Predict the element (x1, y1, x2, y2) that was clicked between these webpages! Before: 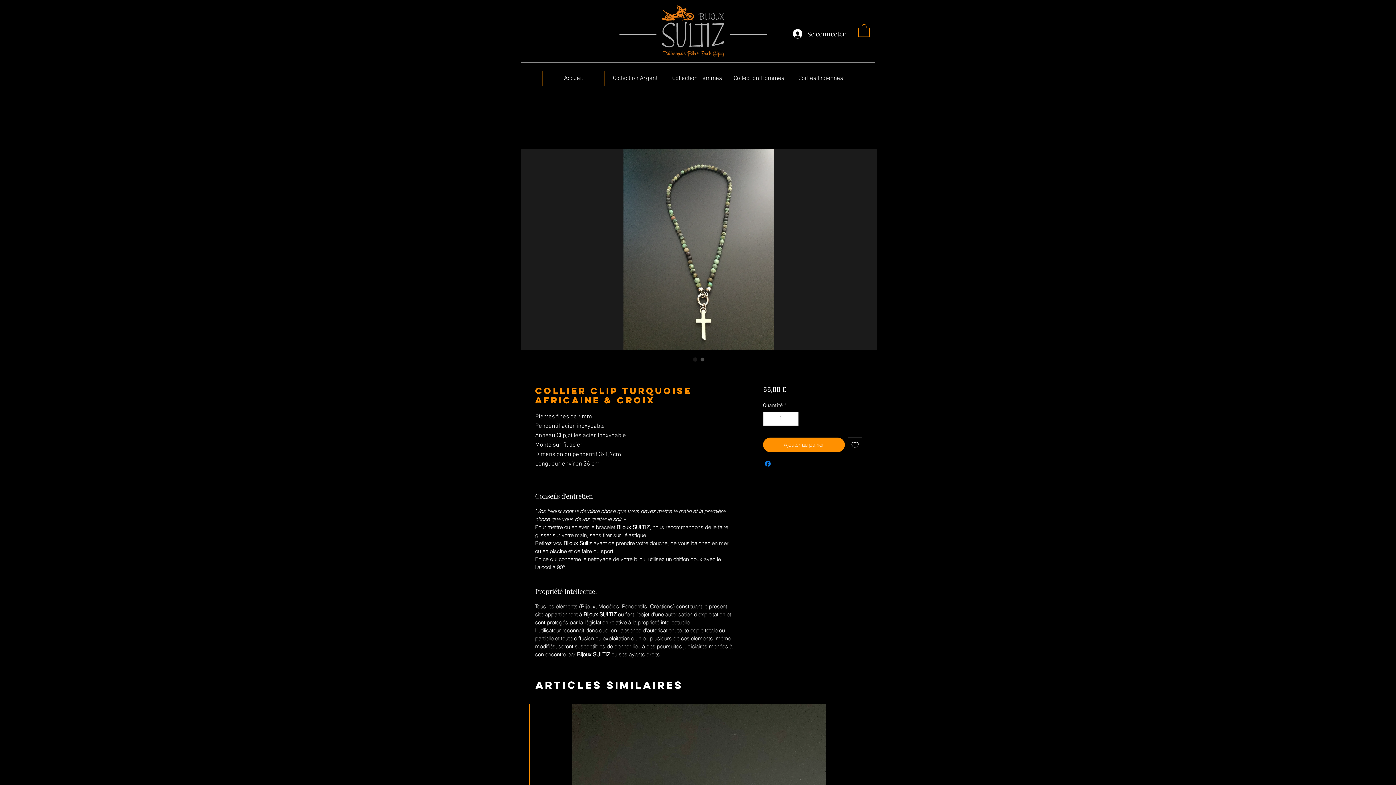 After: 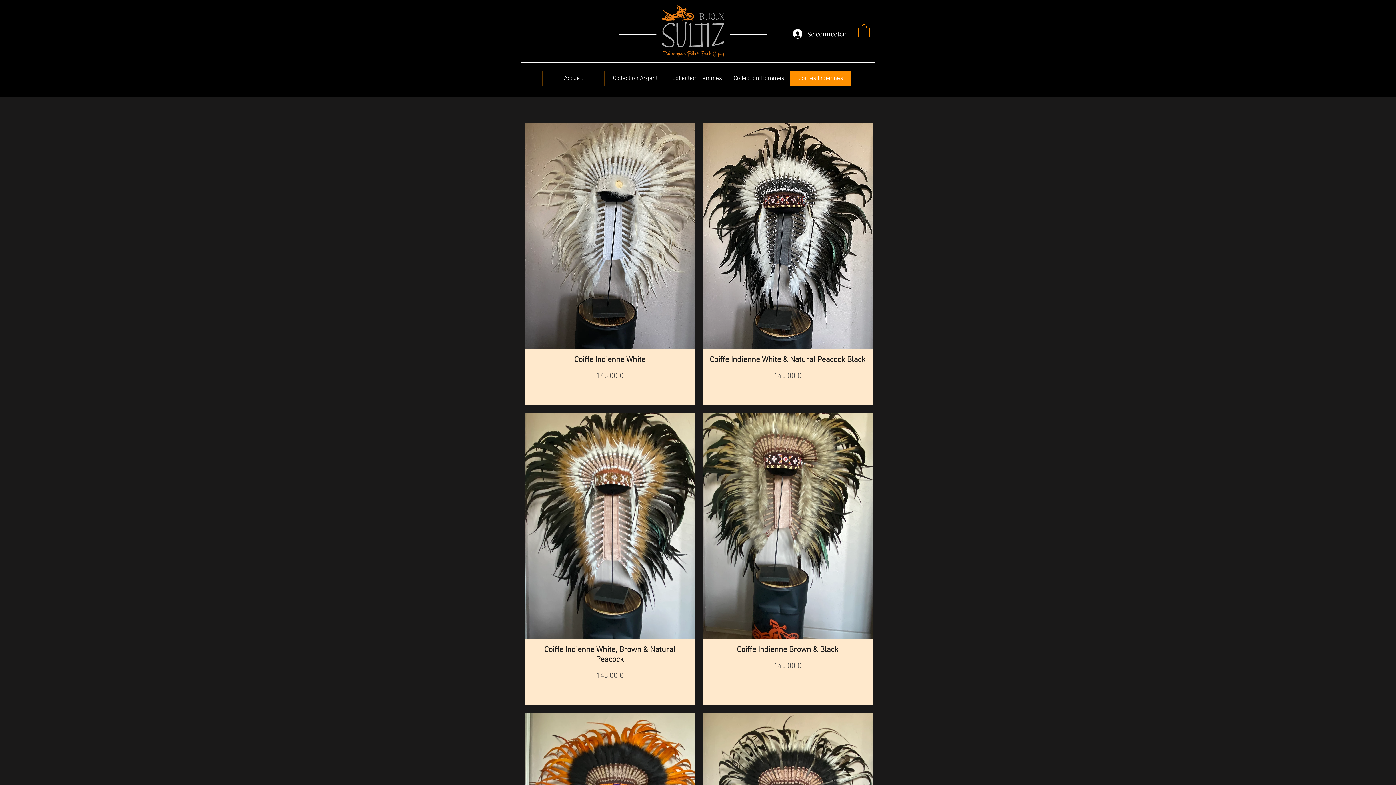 Action: label: Coiffes Indiennes bbox: (789, 70, 851, 86)